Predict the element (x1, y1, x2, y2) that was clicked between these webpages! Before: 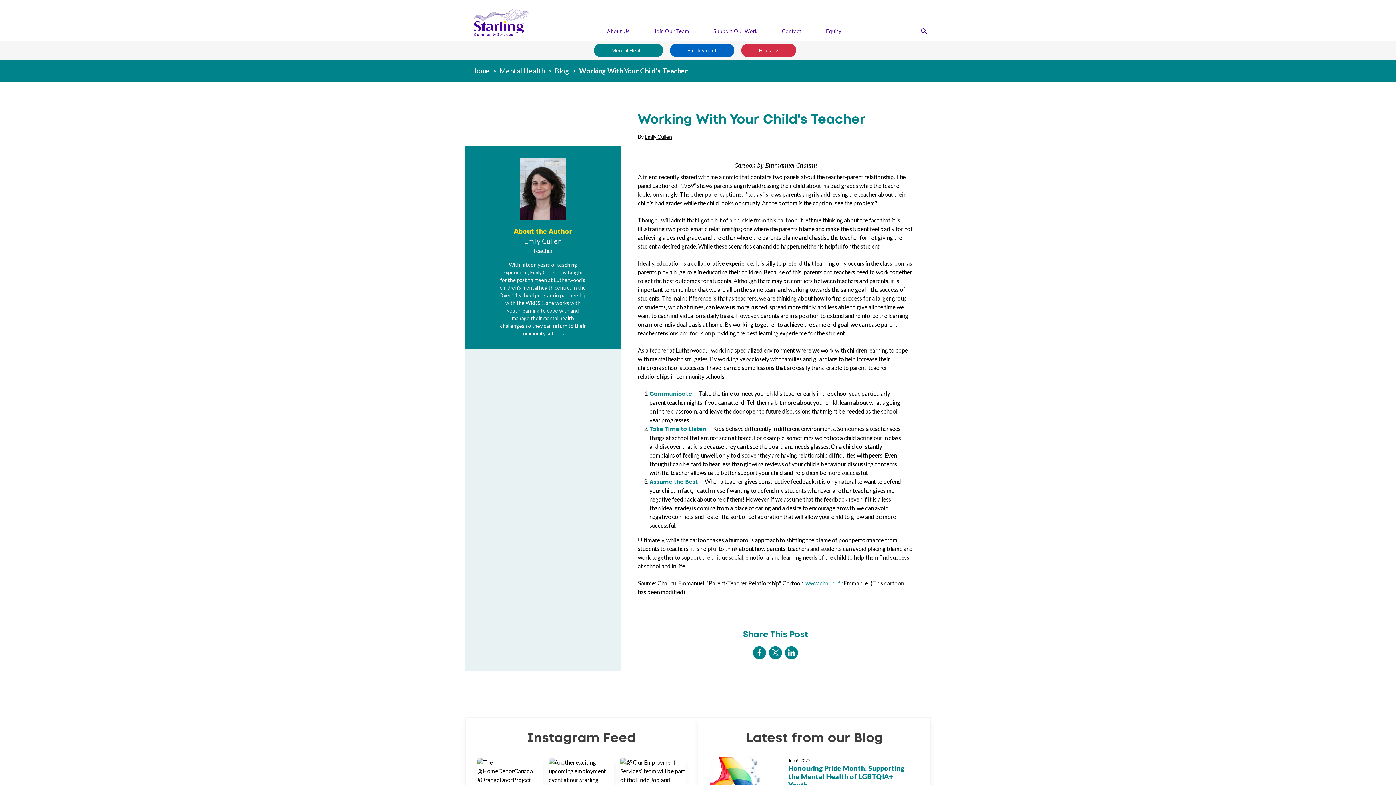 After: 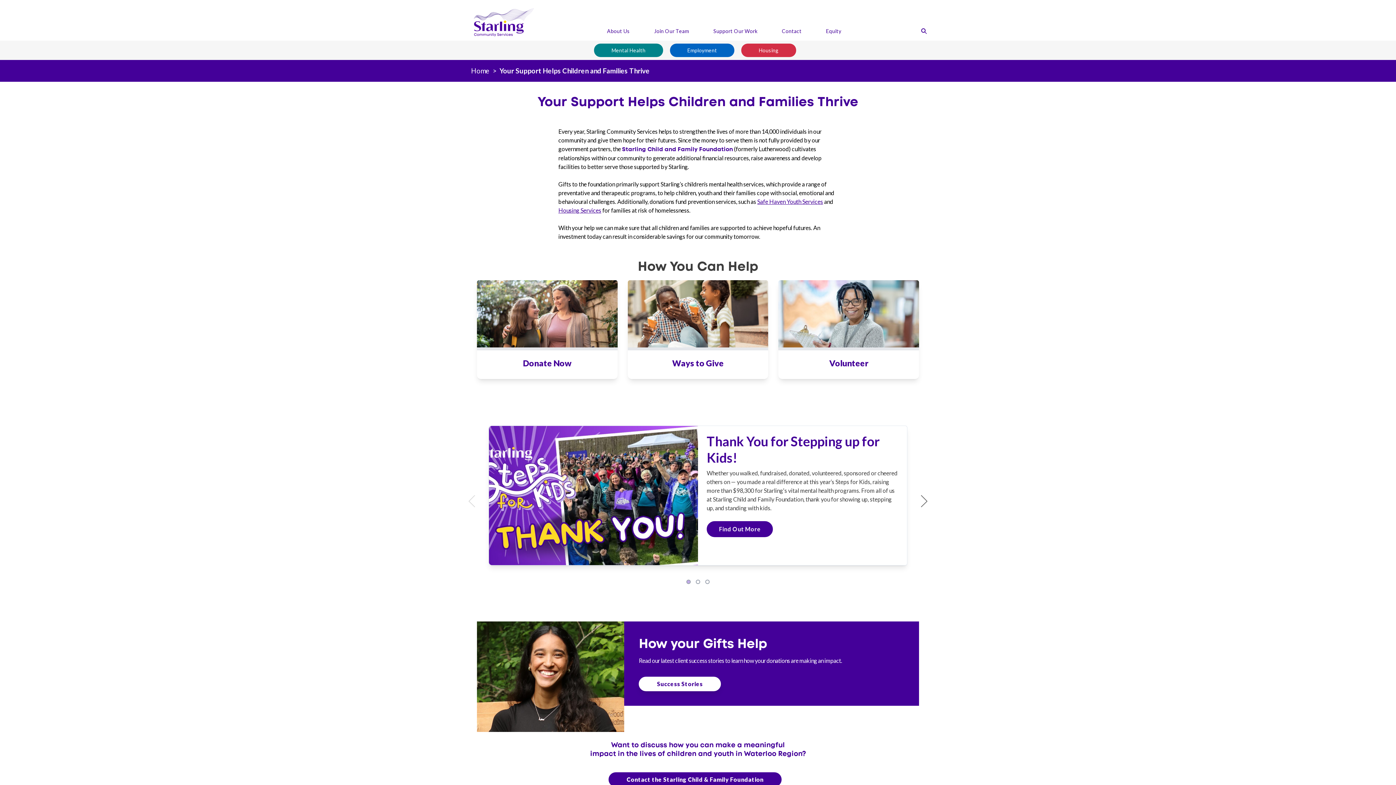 Action: label: Support Our Work bbox: (704, 24, 766, 37)